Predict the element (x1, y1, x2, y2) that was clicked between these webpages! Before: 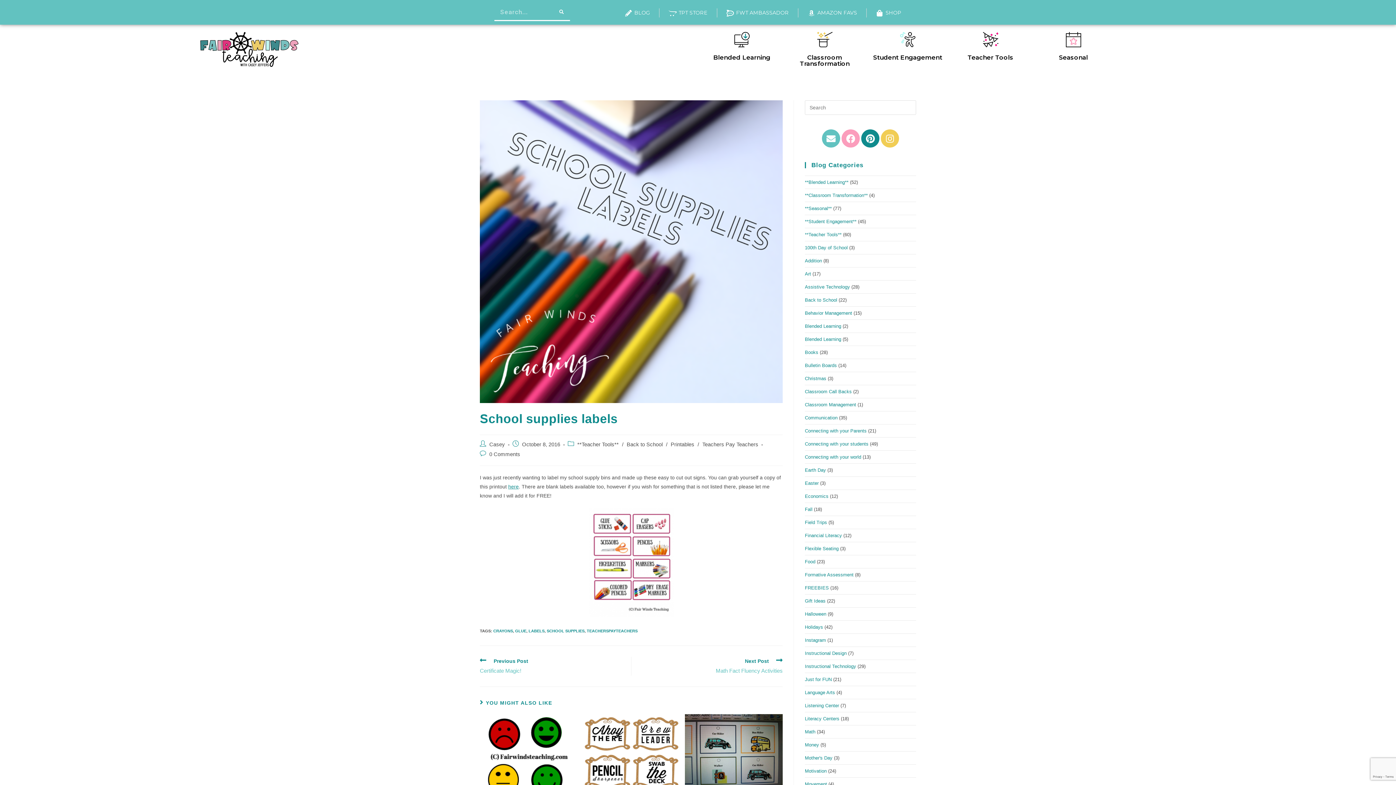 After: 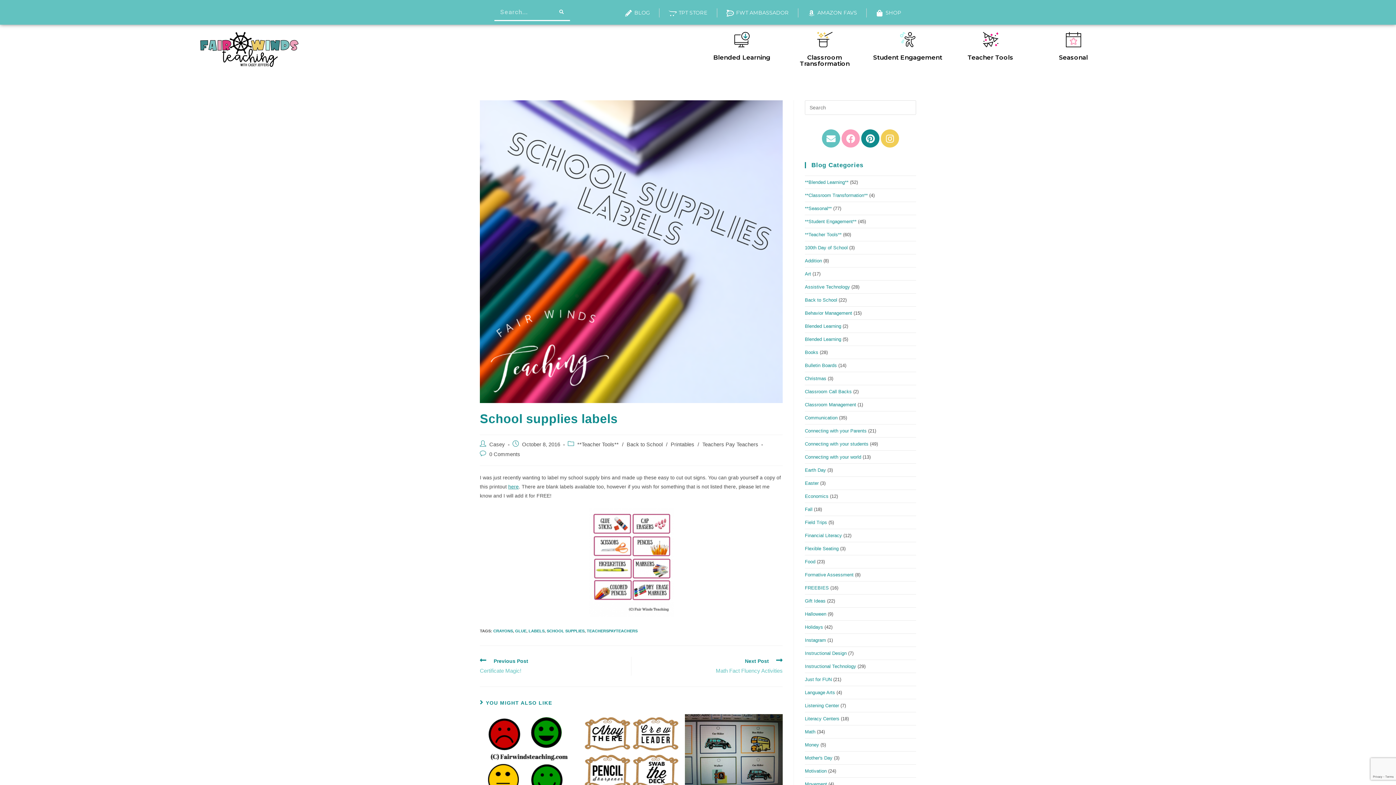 Action: label: TPT STORE bbox: (668, 8, 707, 17)